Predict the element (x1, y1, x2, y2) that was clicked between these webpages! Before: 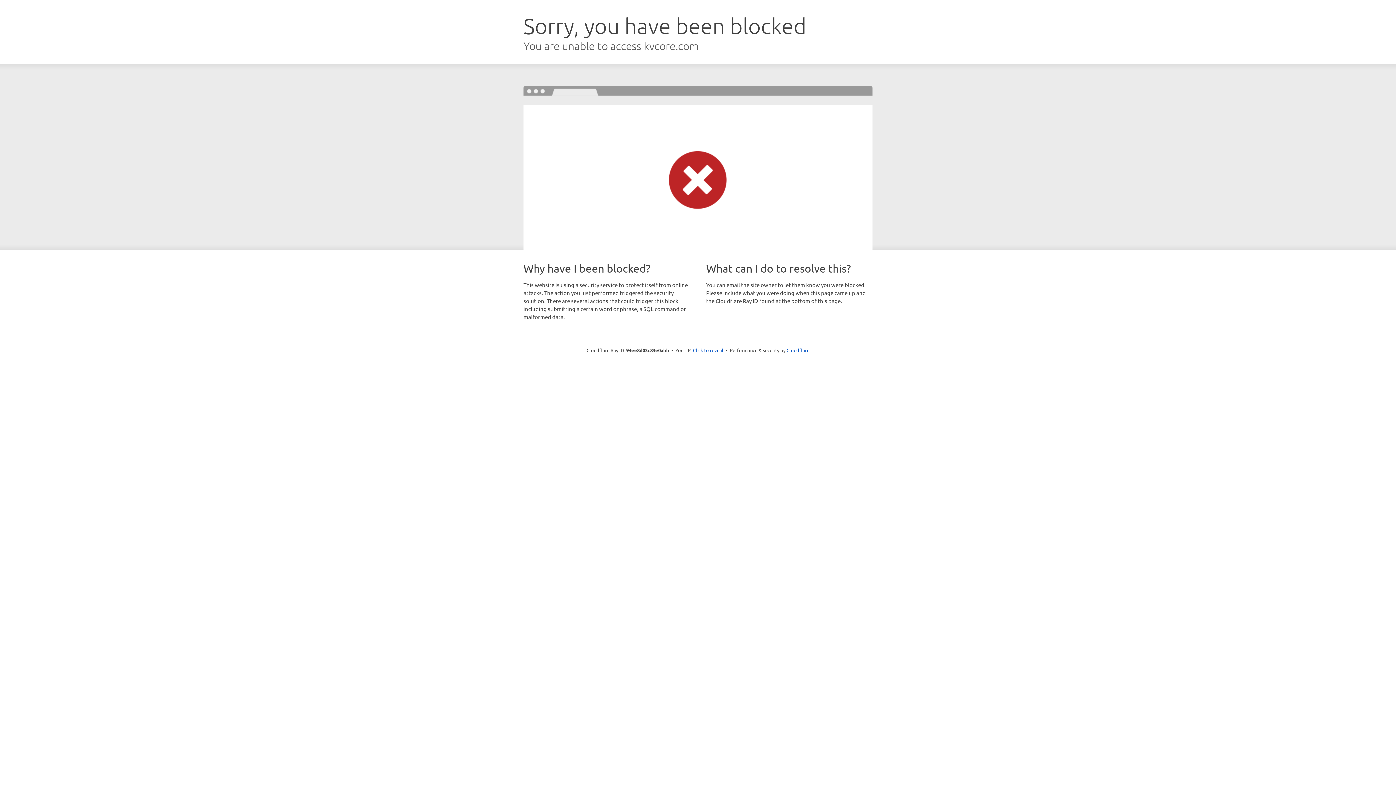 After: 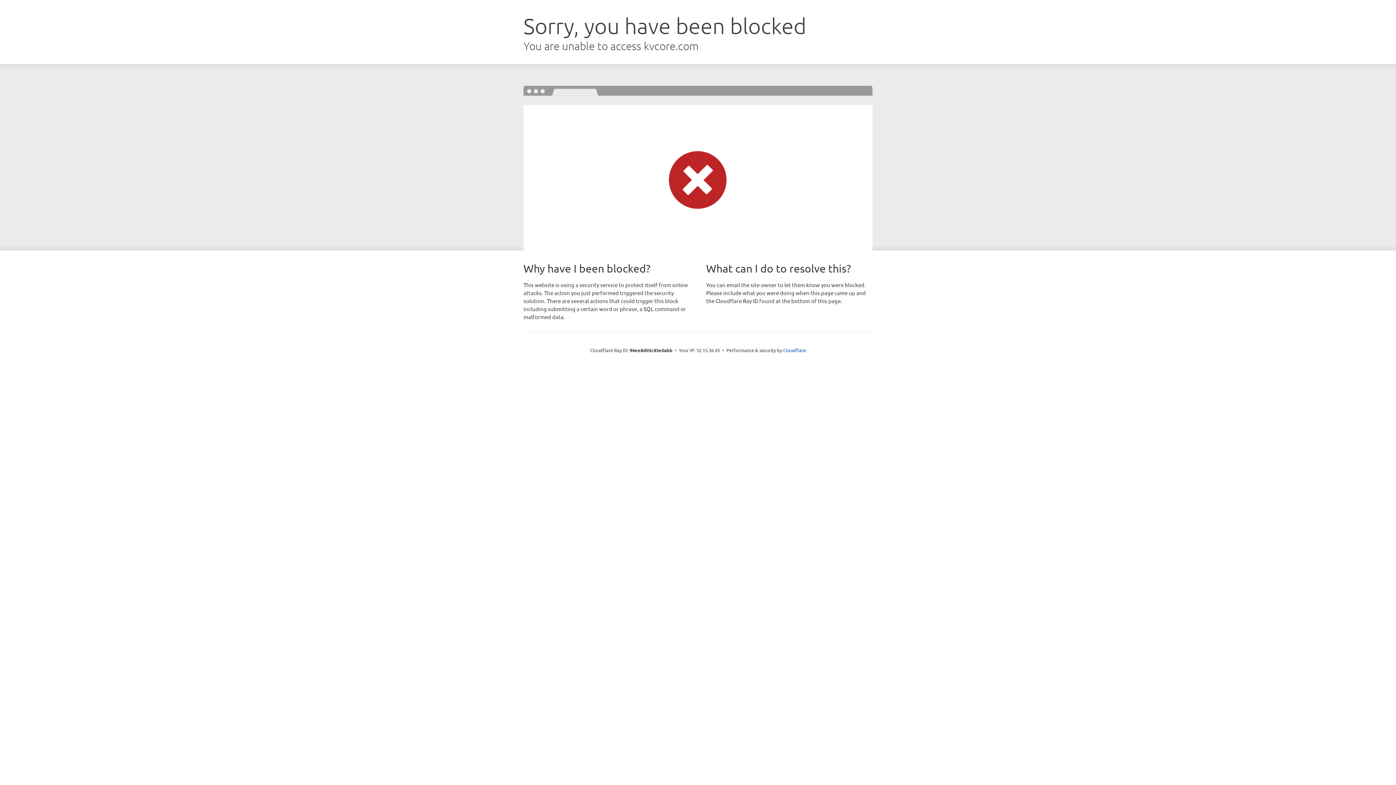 Action: bbox: (693, 346, 723, 353) label: Click to reveal